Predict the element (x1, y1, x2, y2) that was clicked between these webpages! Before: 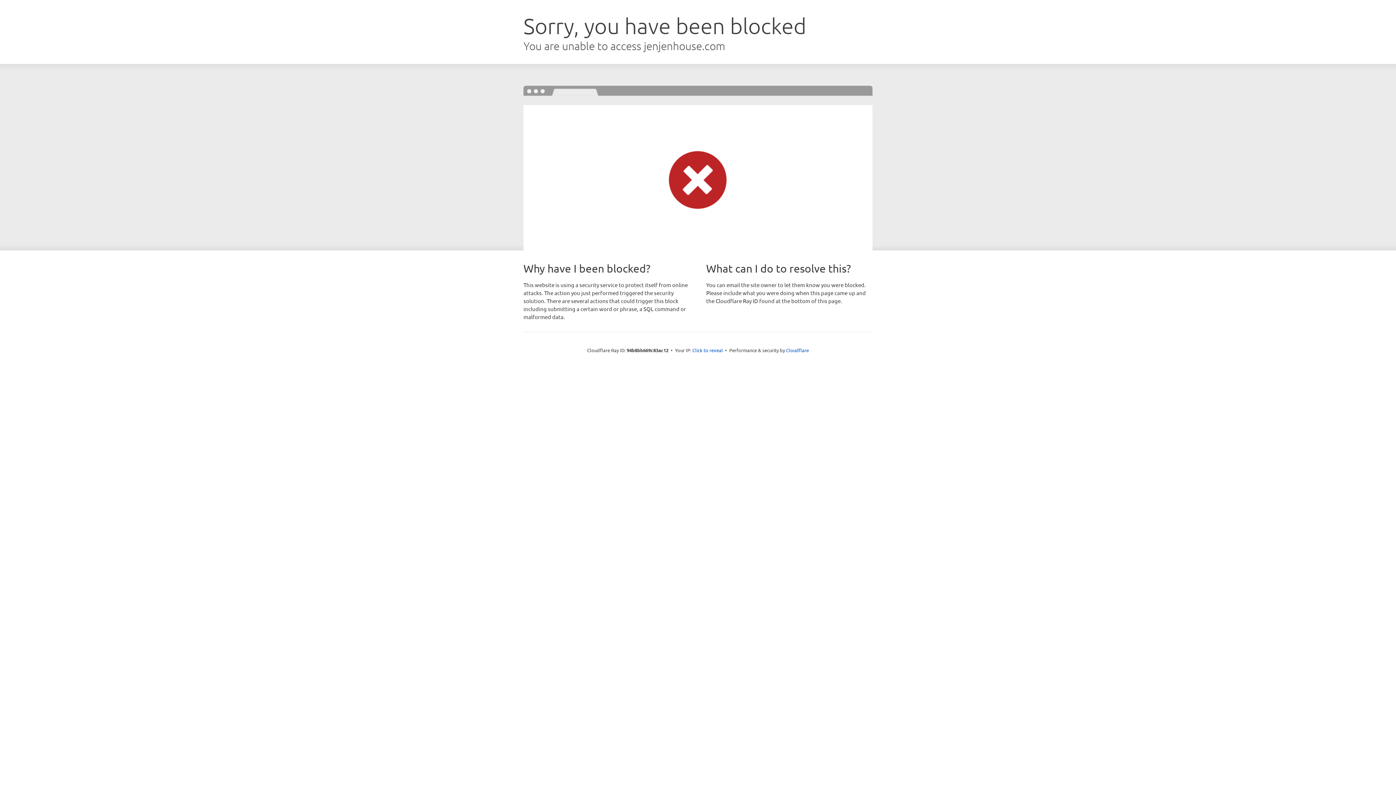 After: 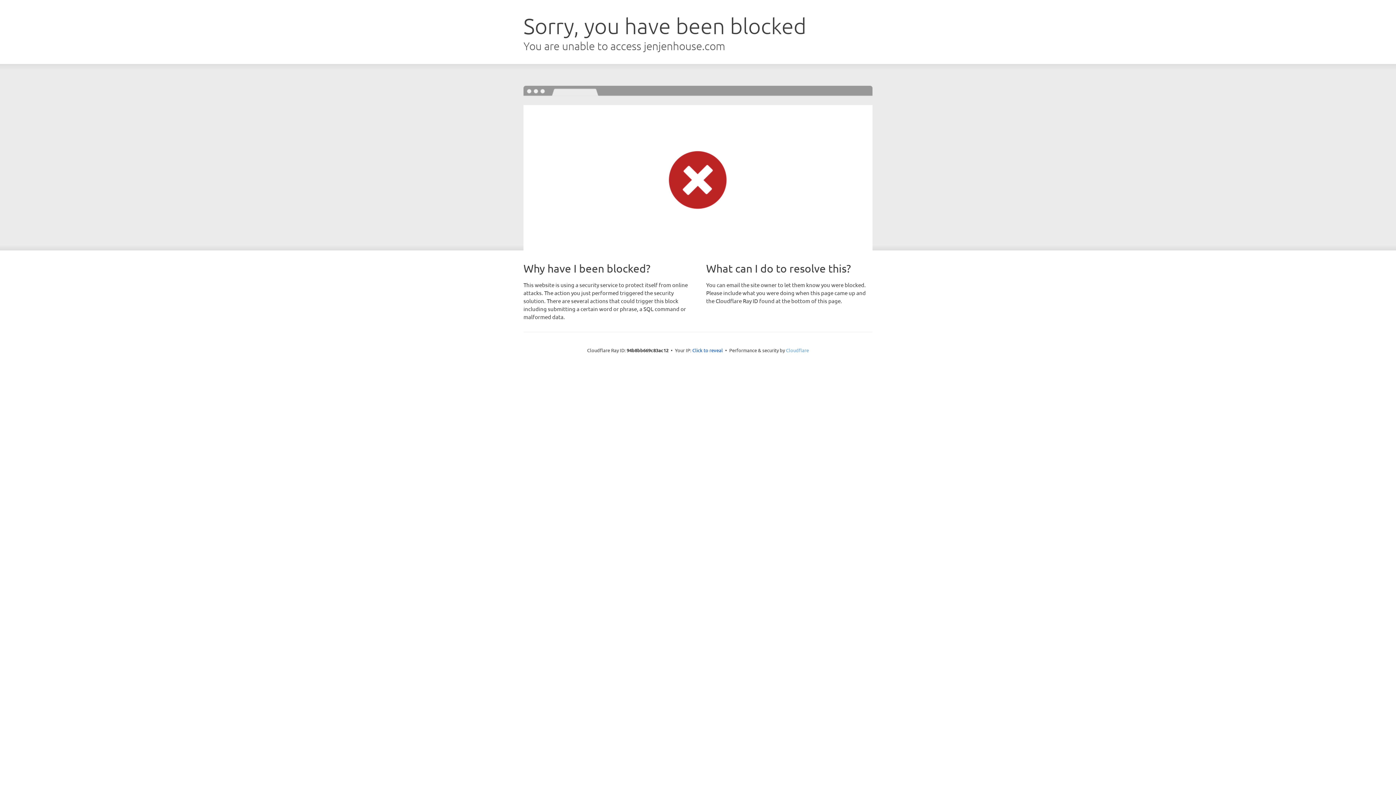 Action: bbox: (786, 347, 809, 353) label: Cloudflare